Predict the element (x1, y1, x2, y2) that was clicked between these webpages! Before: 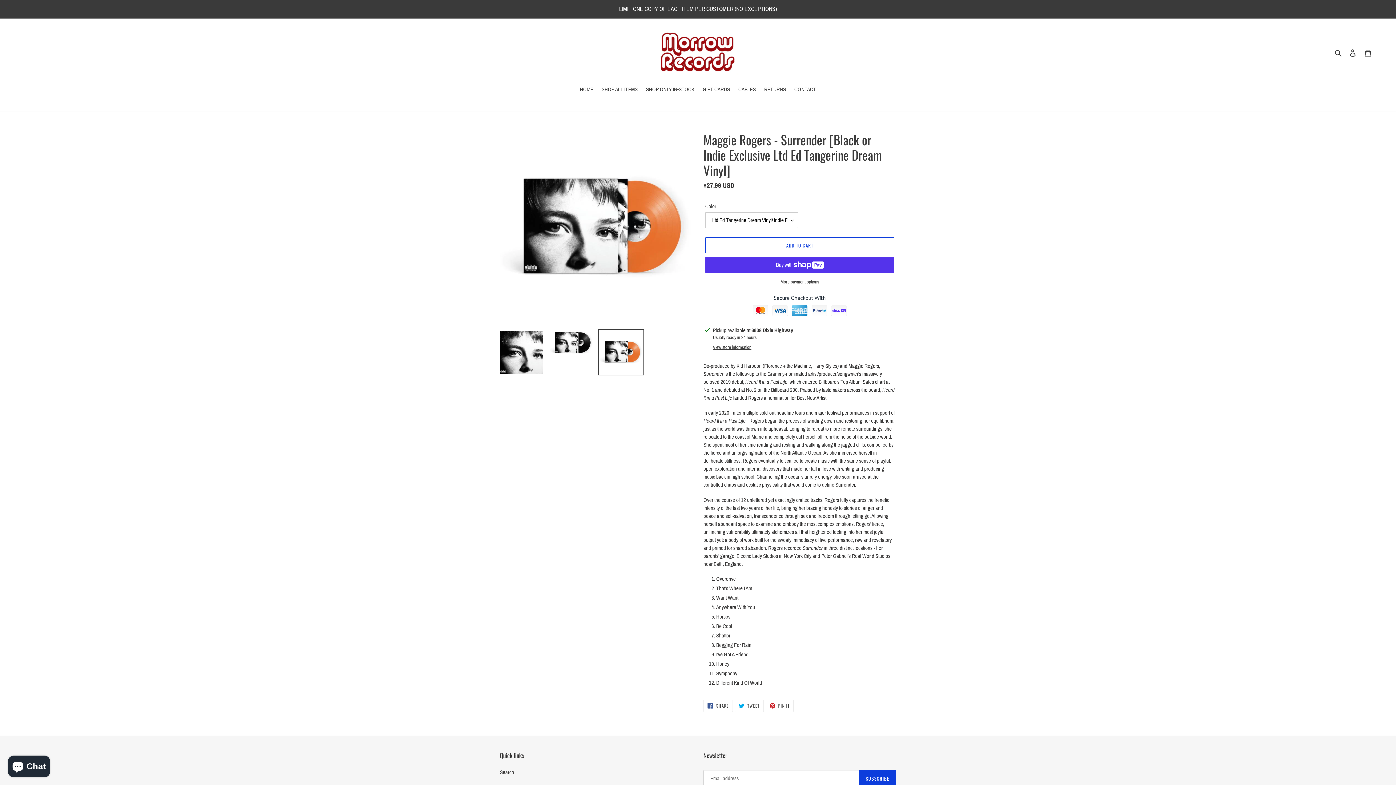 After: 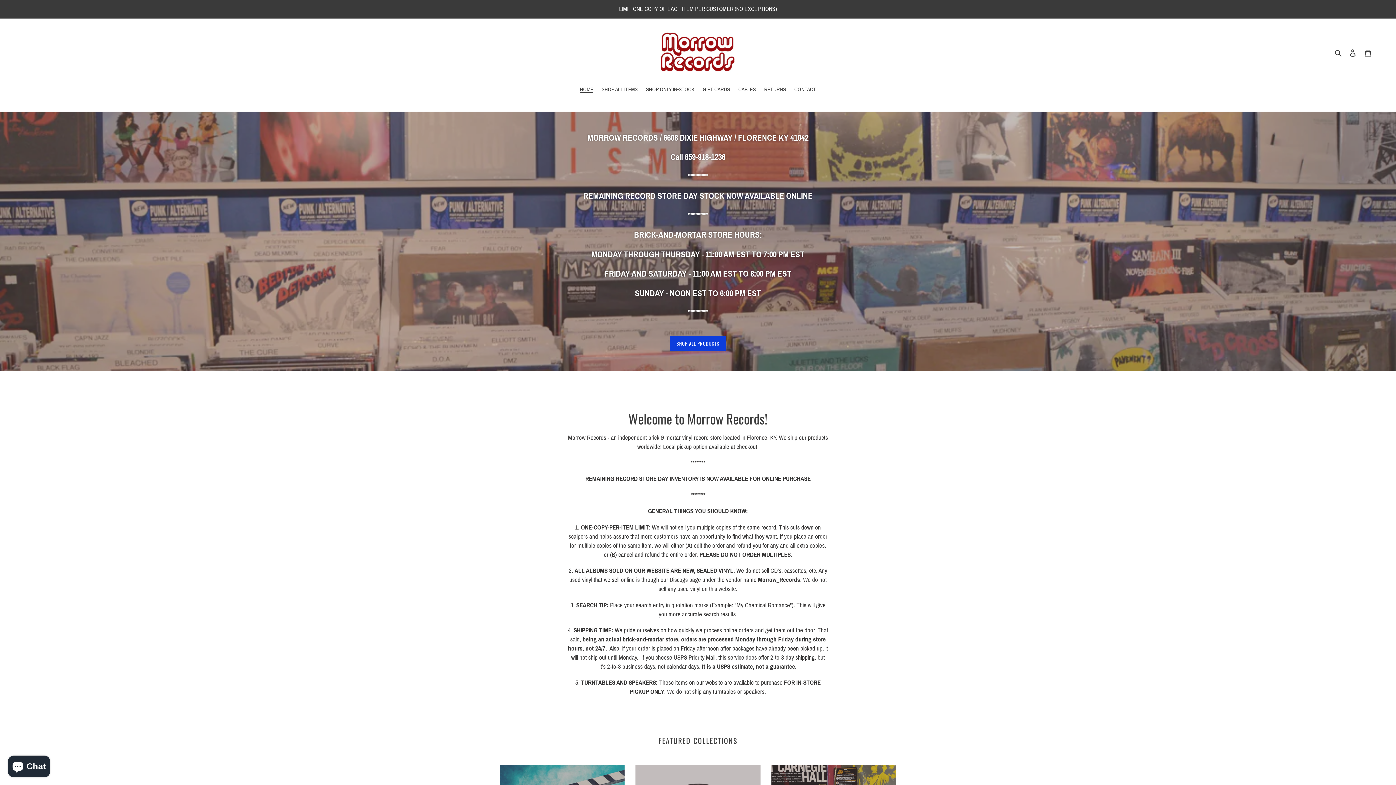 Action: label: HOME bbox: (576, 85, 597, 94)